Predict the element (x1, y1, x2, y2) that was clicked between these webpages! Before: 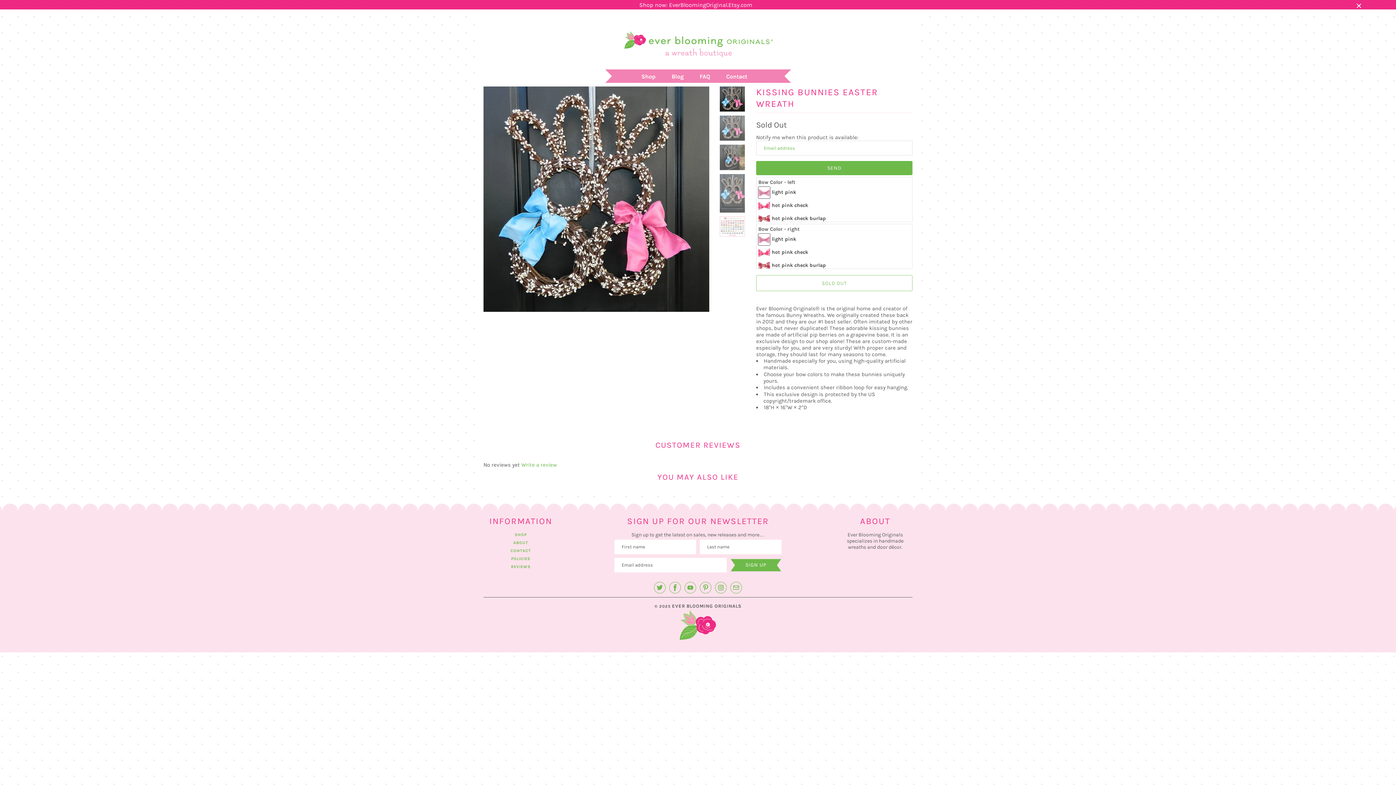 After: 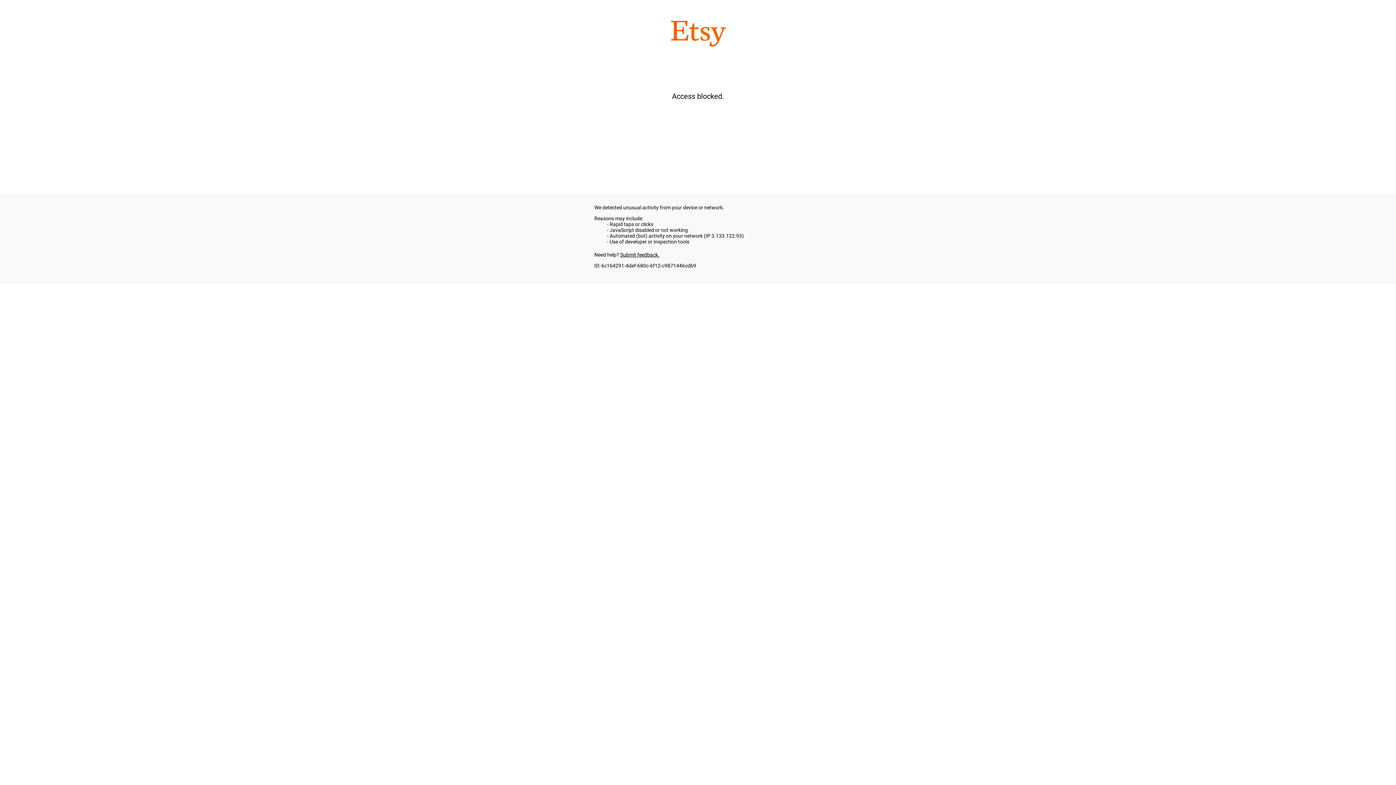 Action: label: Shop now: EverBloomingOriginal.Etsy.com bbox: (99, 1, 1292, 8)